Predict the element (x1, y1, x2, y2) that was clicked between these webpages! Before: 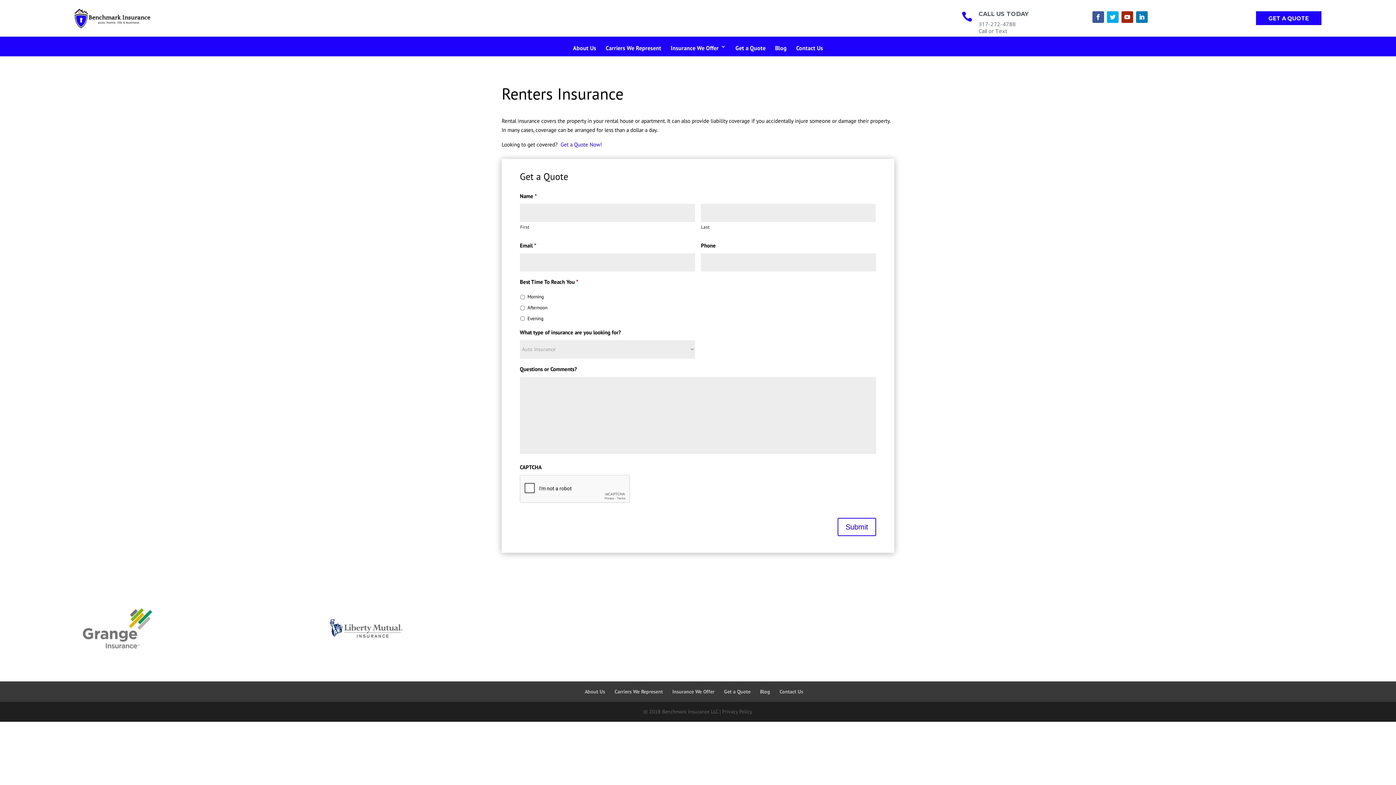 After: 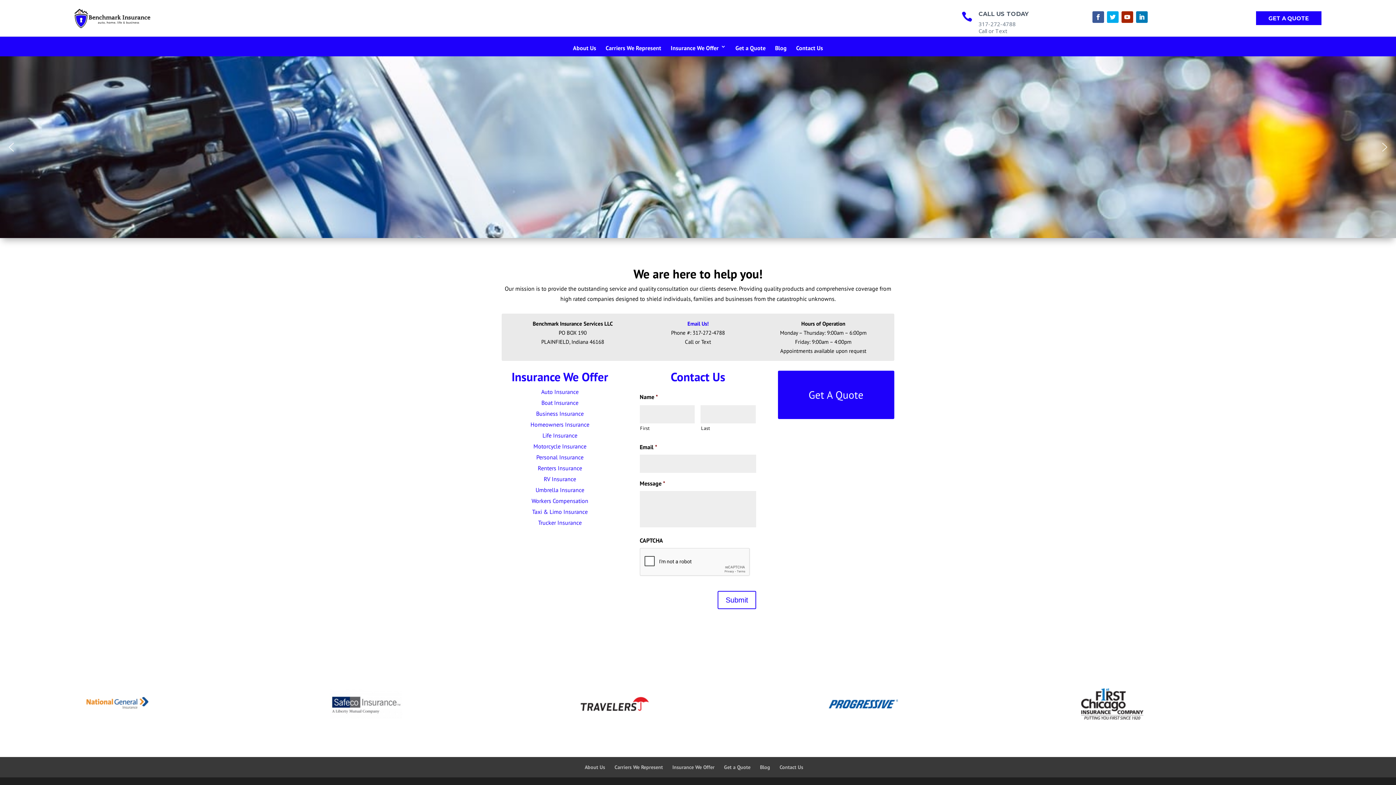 Action: bbox: (71, 14, 153, 21)